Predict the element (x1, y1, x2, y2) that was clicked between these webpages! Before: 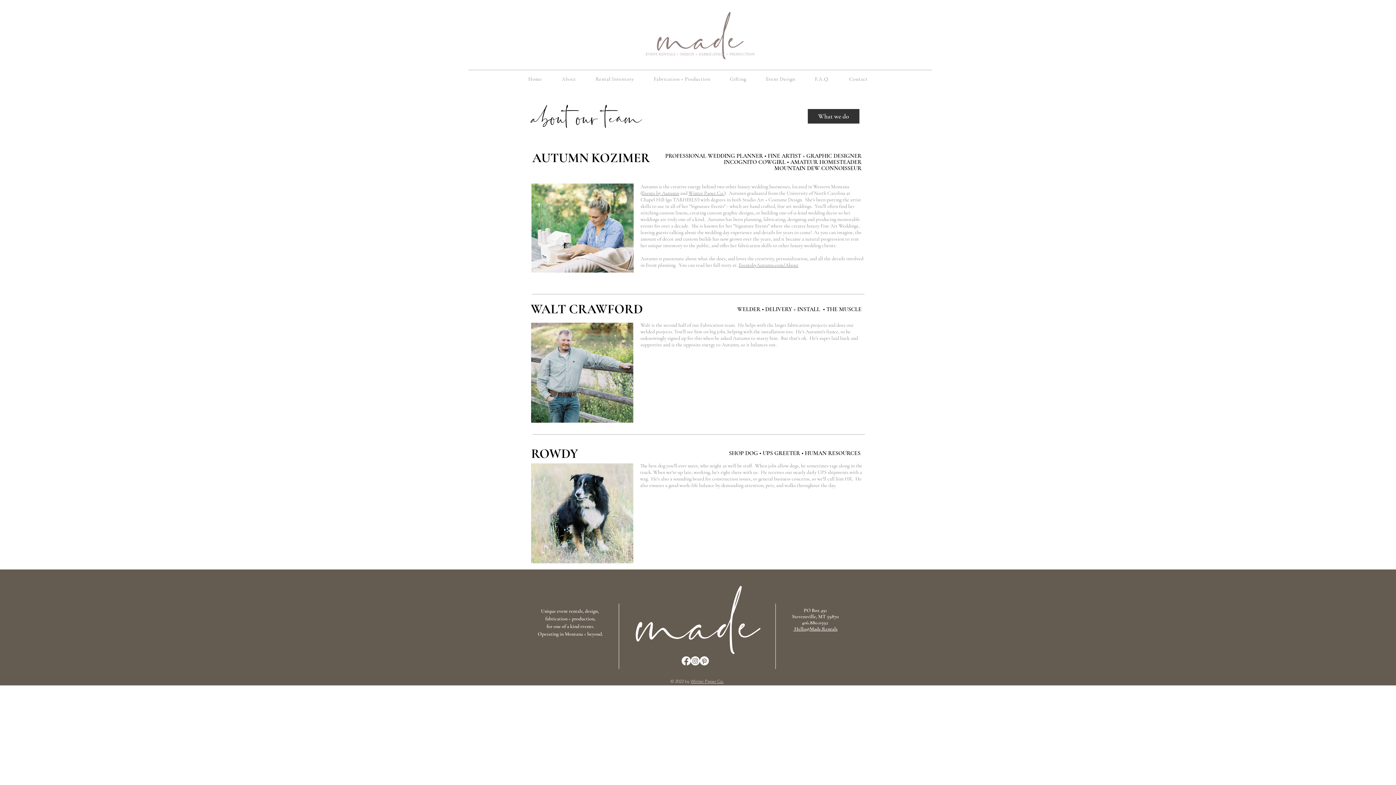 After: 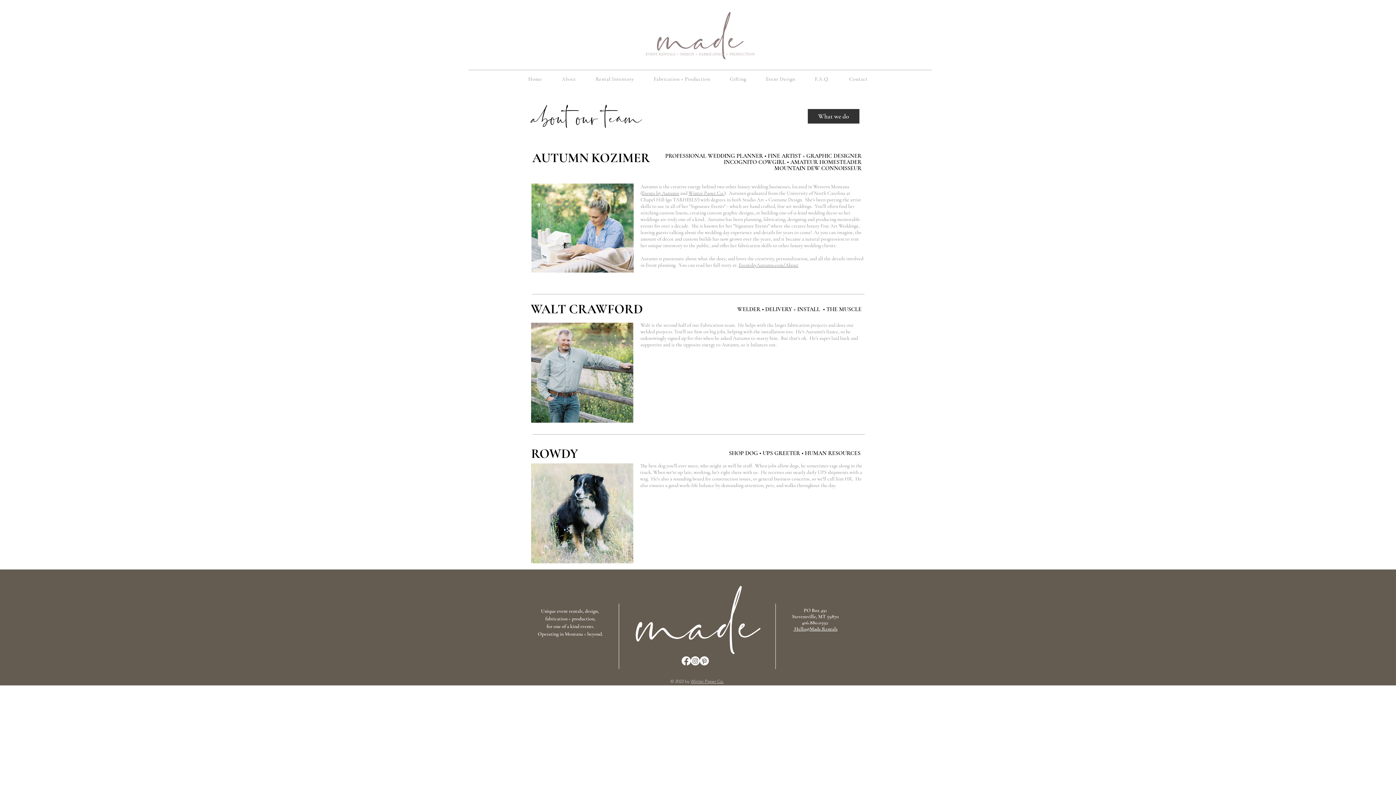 Action: bbox: (690, 656, 699, 665) label: Instagram   